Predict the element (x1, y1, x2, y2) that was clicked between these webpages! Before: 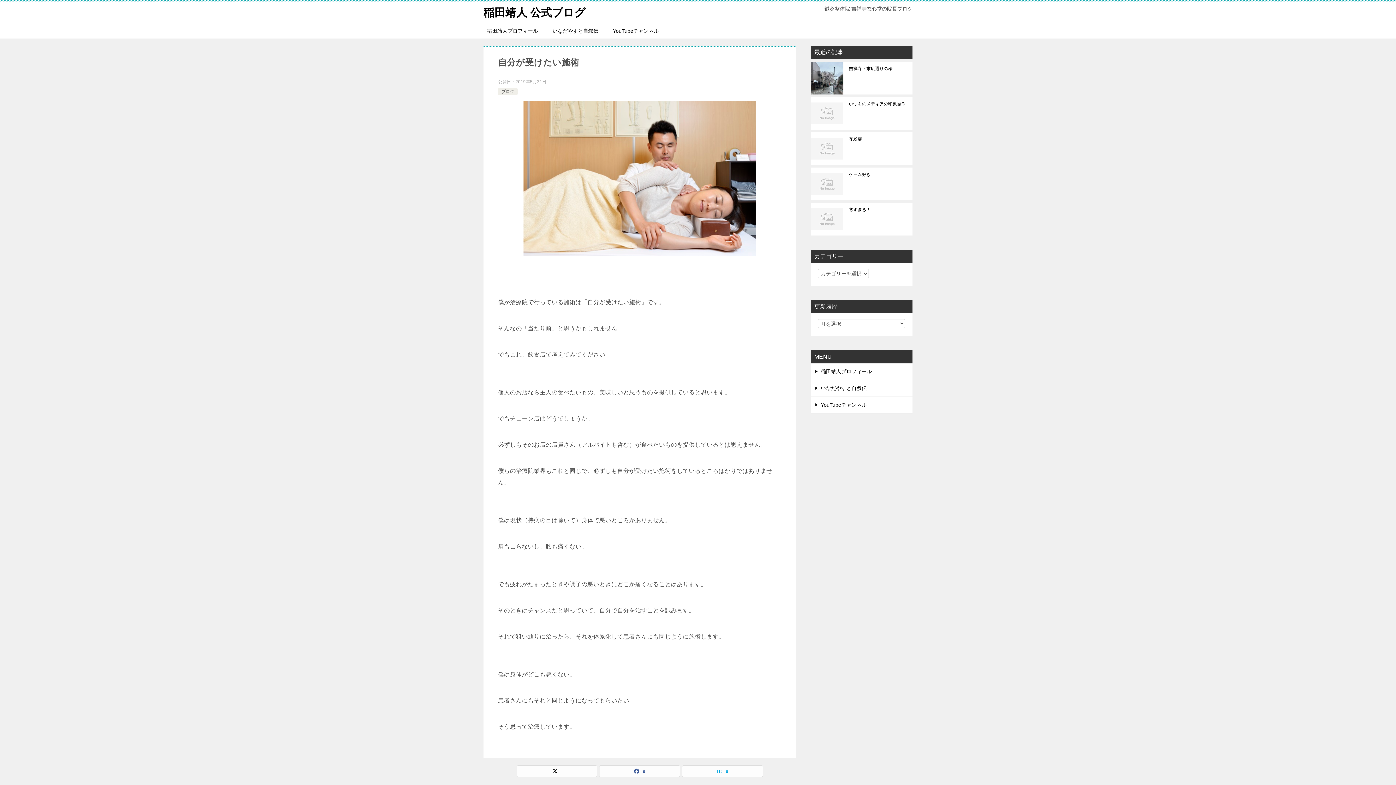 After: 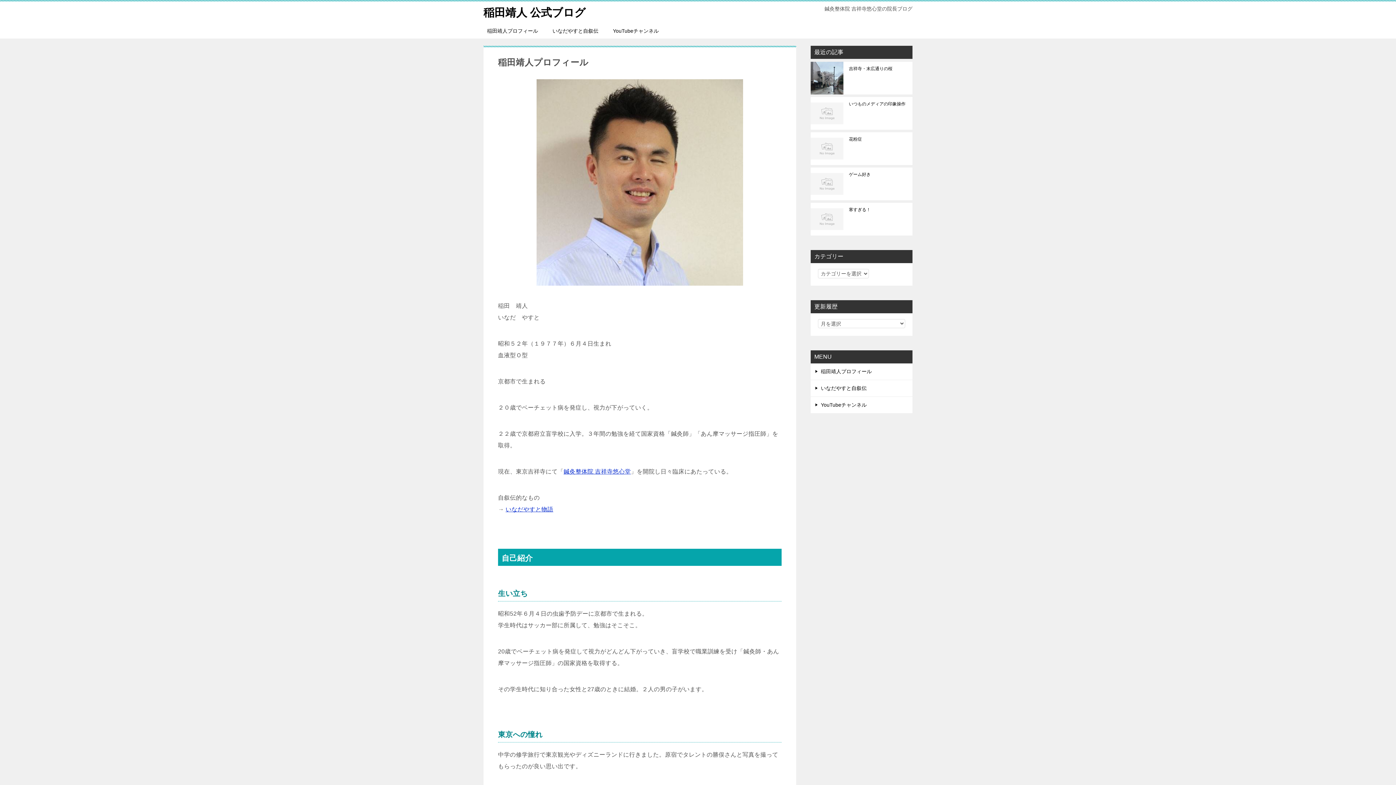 Action: label: 稲田靖人プロフィール bbox: (480, 23, 545, 38)